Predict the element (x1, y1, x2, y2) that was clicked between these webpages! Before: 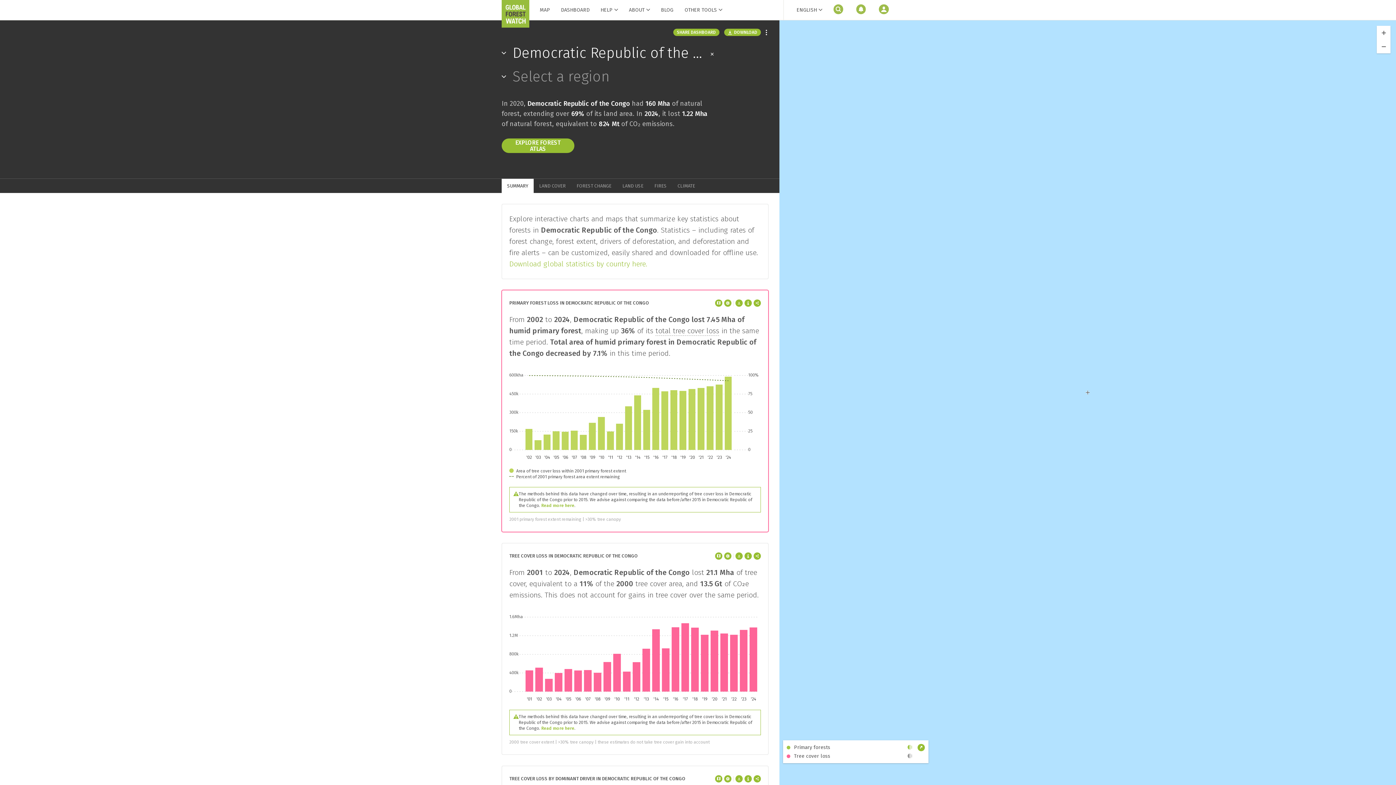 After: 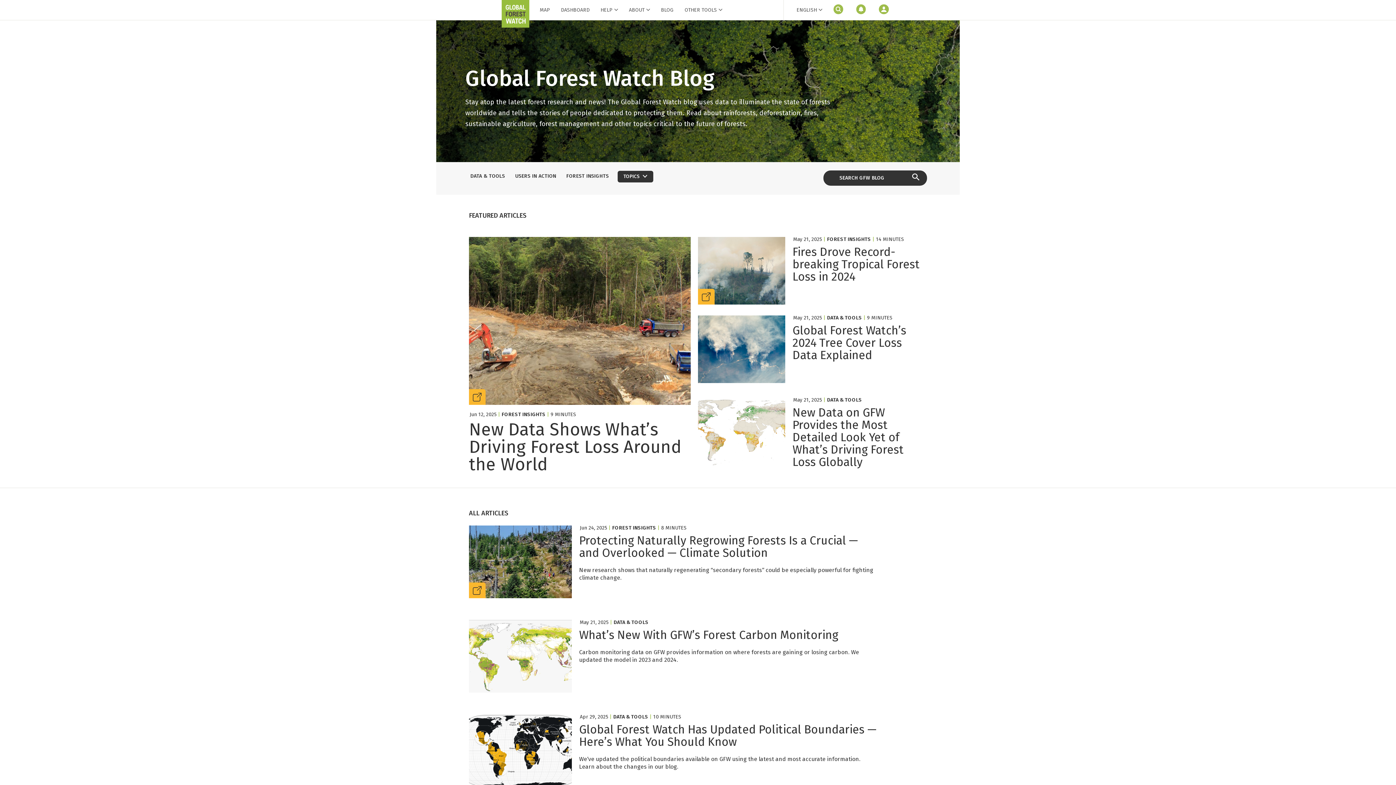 Action: bbox: (657, 0, 677, 20) label: BLOG